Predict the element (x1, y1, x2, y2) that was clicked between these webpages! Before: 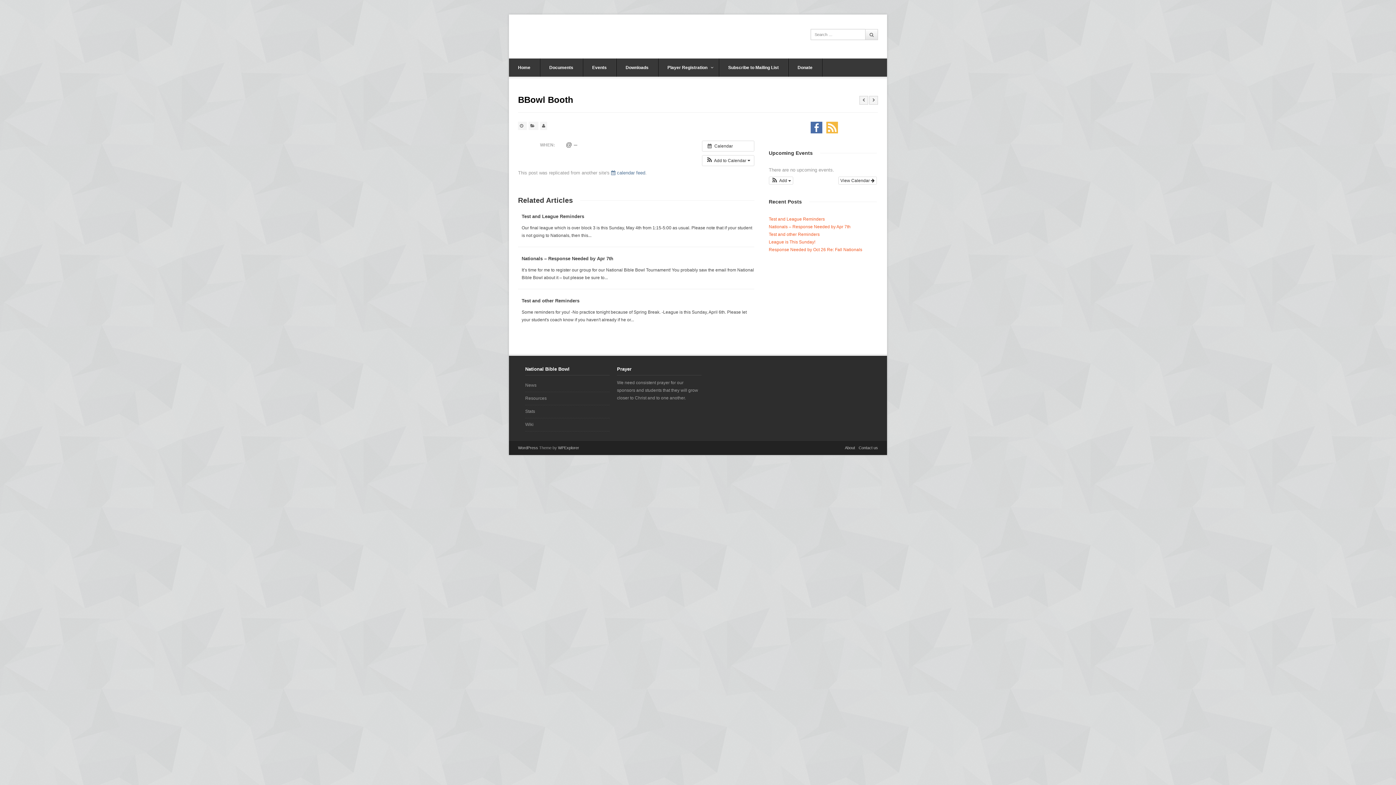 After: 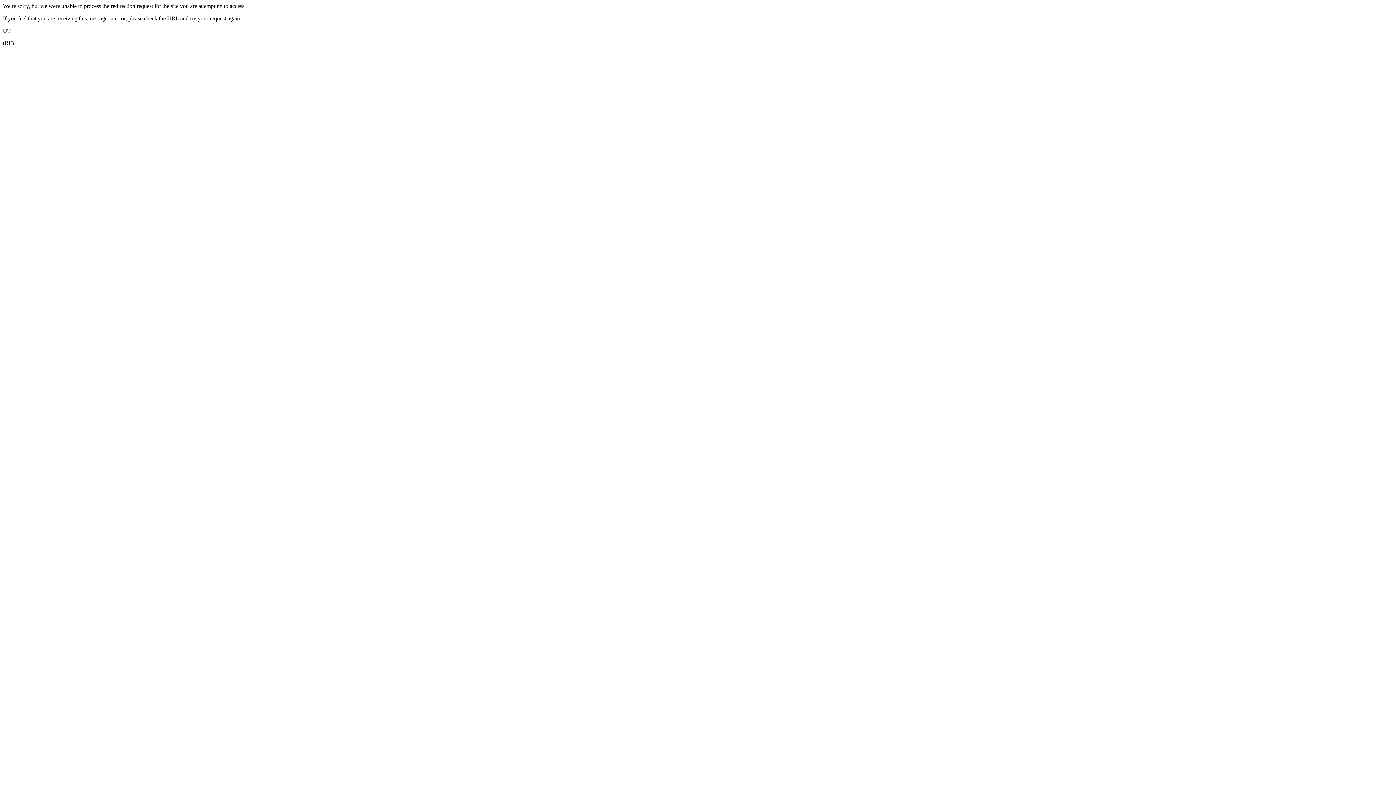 Action: label: Resources bbox: (525, 395, 546, 400)